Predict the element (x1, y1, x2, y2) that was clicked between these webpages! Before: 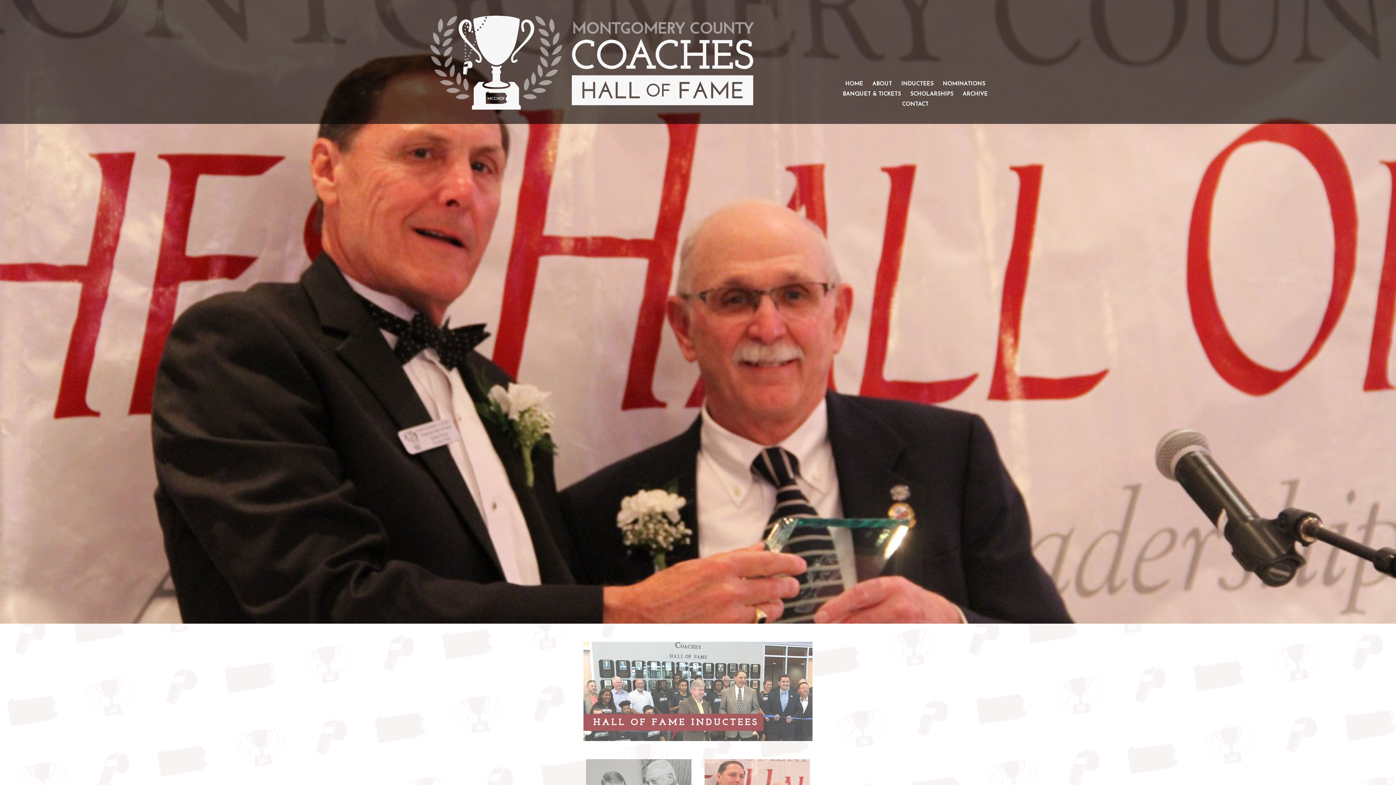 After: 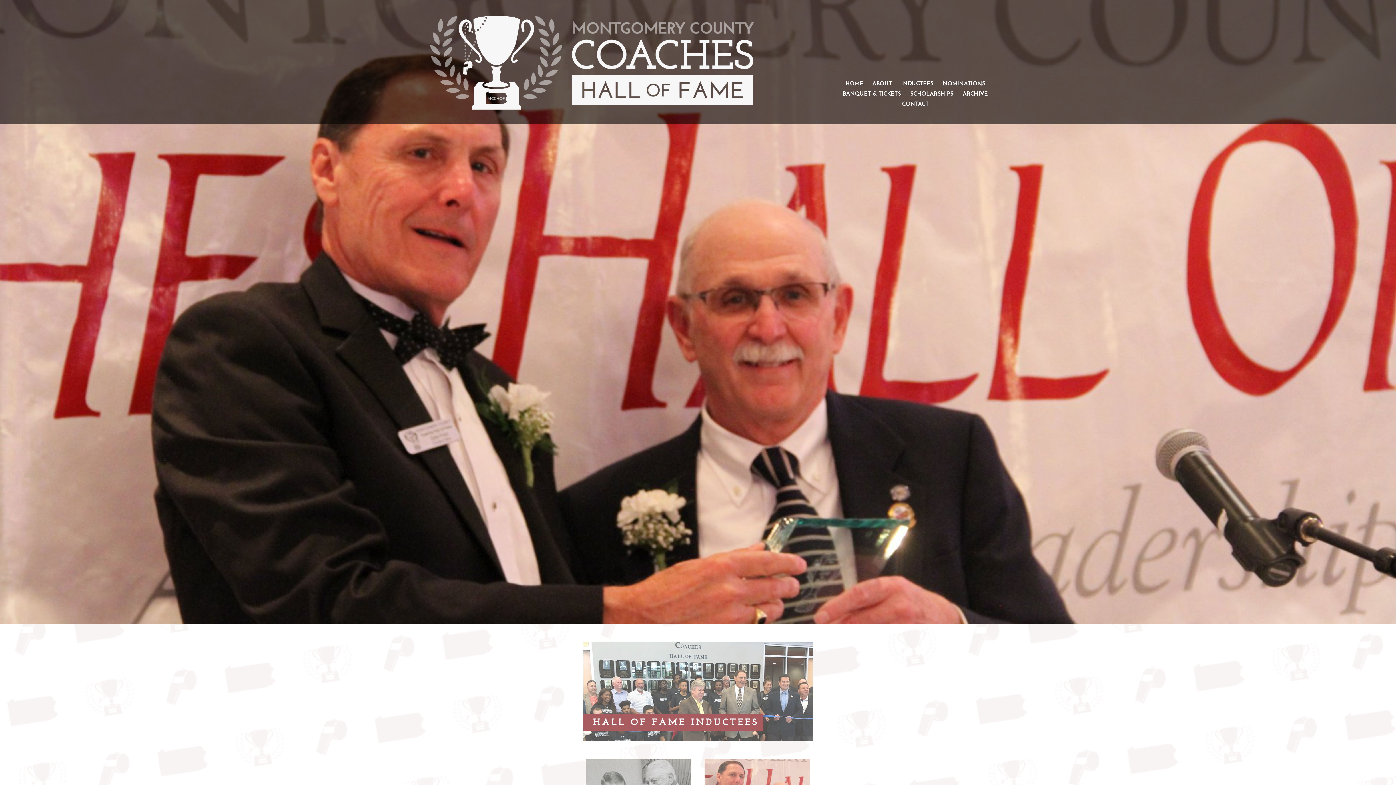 Action: bbox: (841, 79, 867, 88) label: HOME